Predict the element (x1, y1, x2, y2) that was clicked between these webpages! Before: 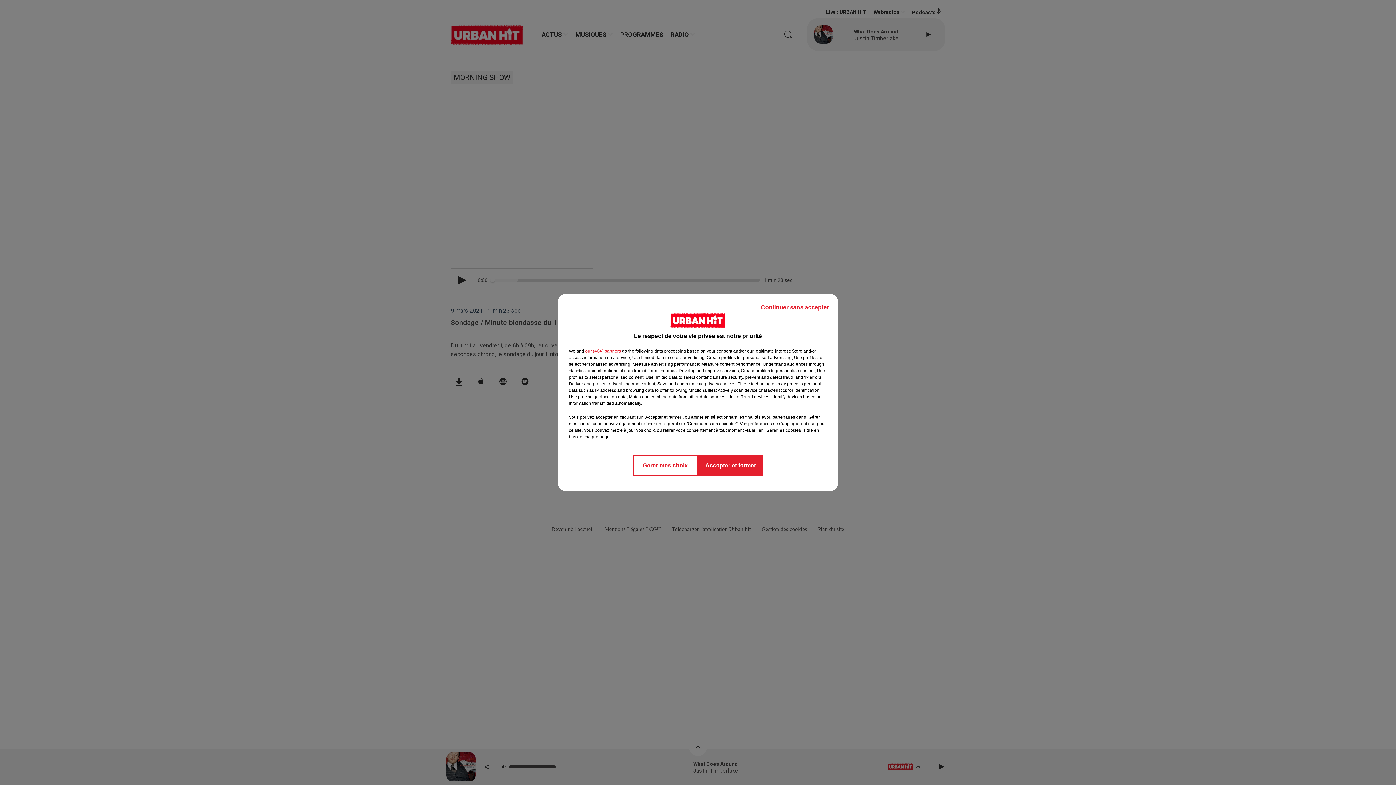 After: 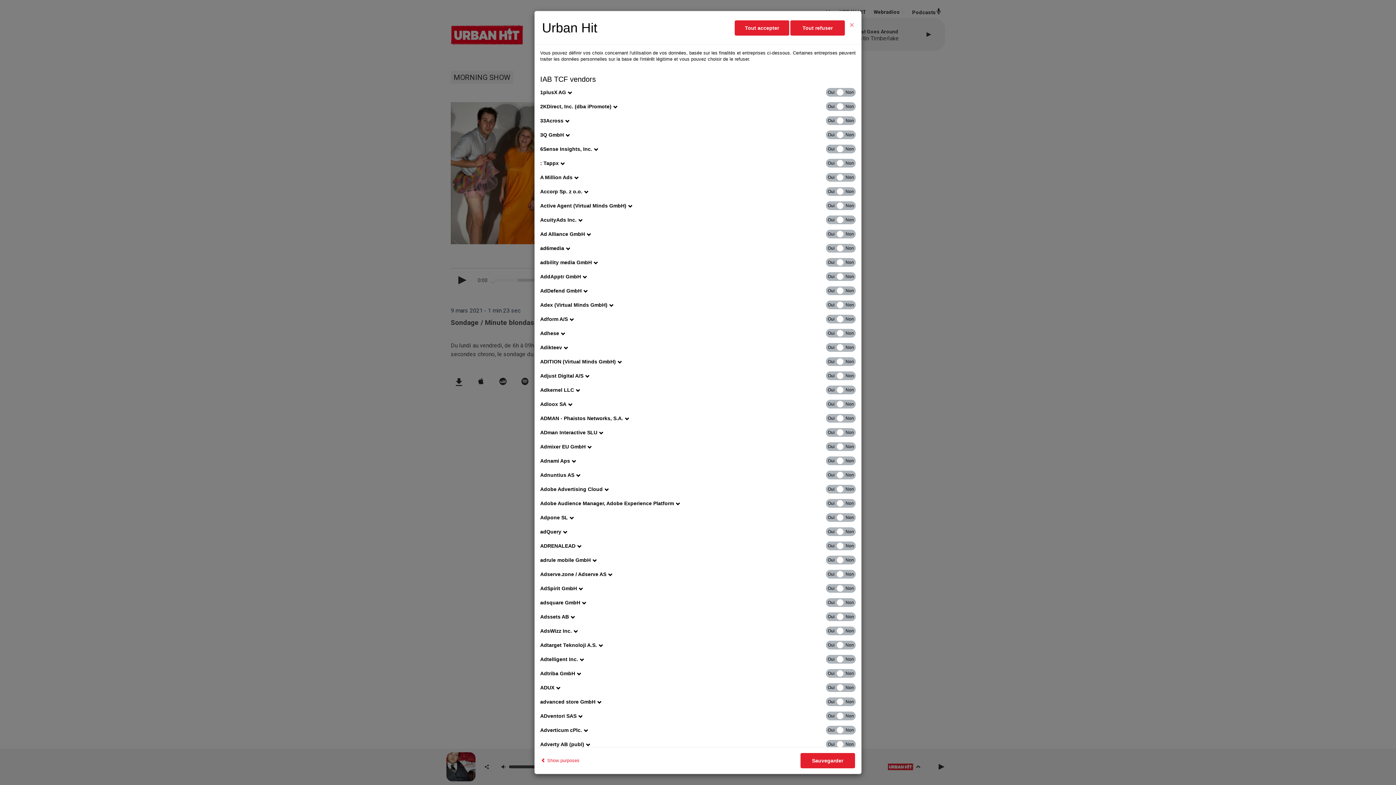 Action: label: show vendors bbox: (585, 348, 621, 354)